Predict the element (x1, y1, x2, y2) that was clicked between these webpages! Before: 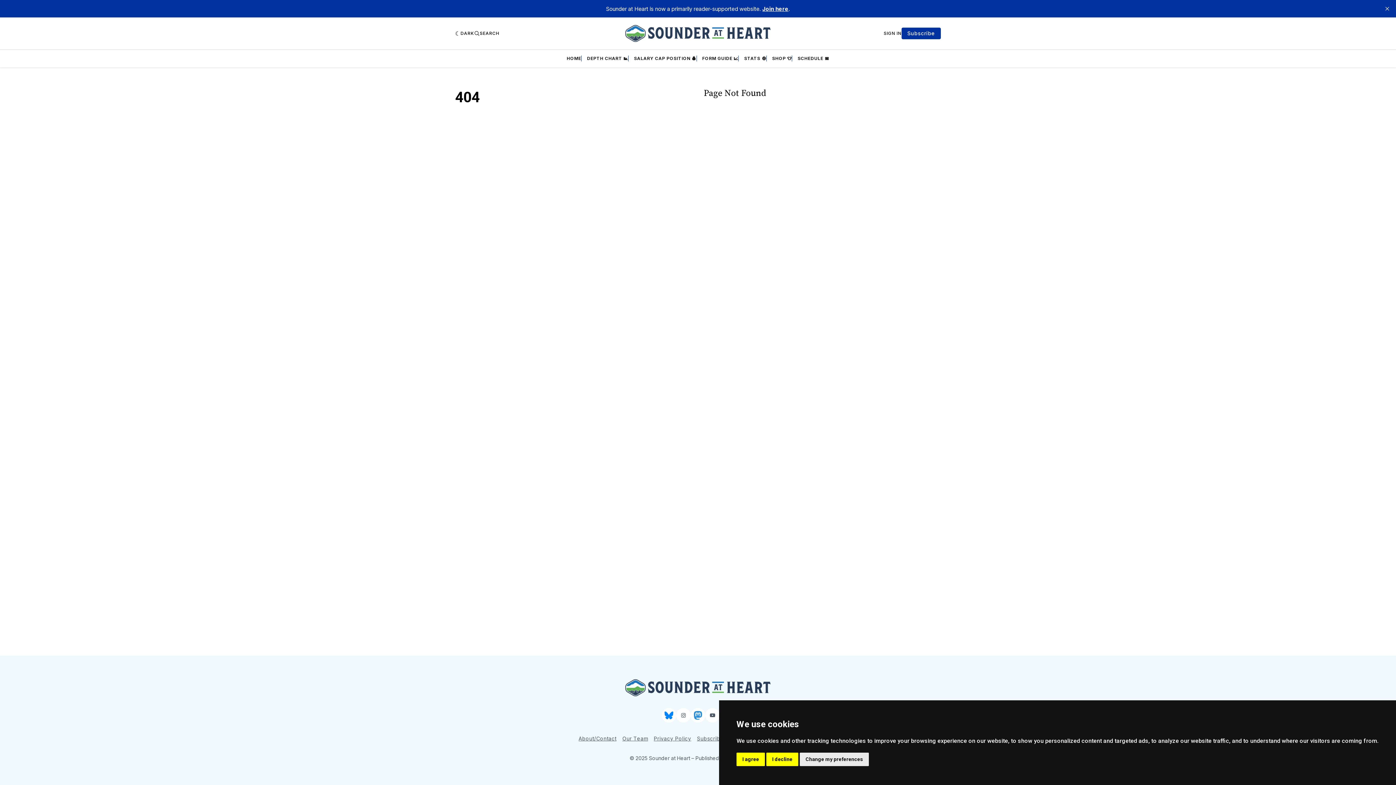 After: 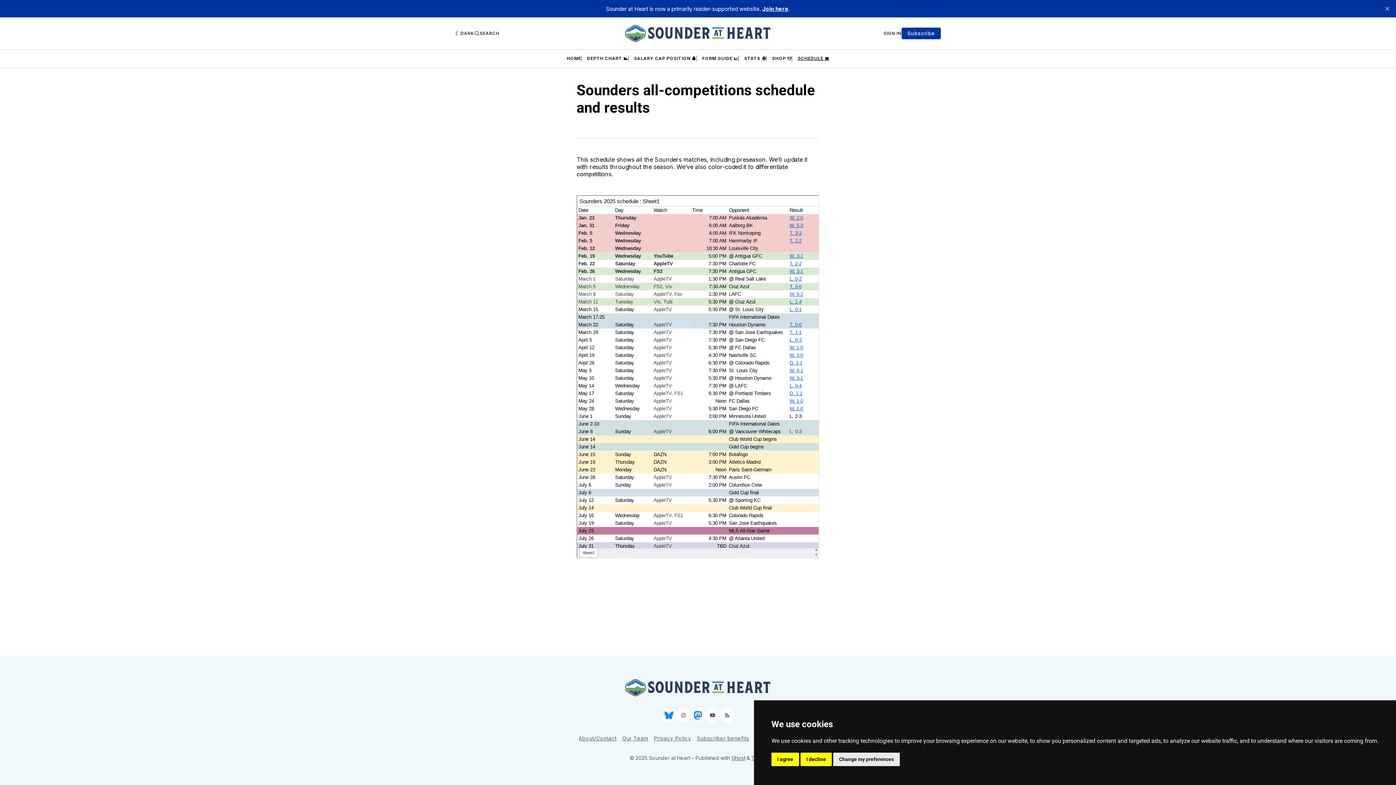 Action: bbox: (797, 55, 829, 61) label: SCHEDULE 📅